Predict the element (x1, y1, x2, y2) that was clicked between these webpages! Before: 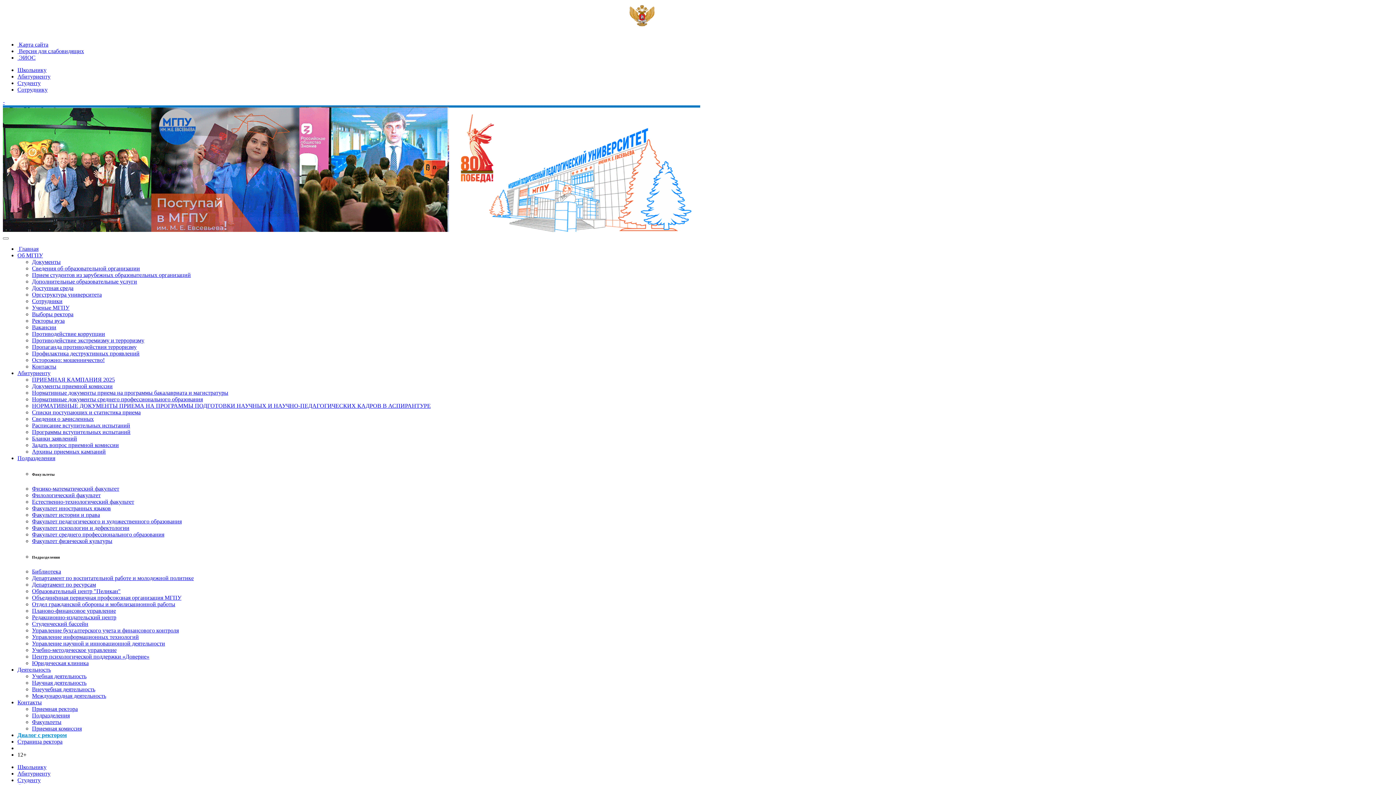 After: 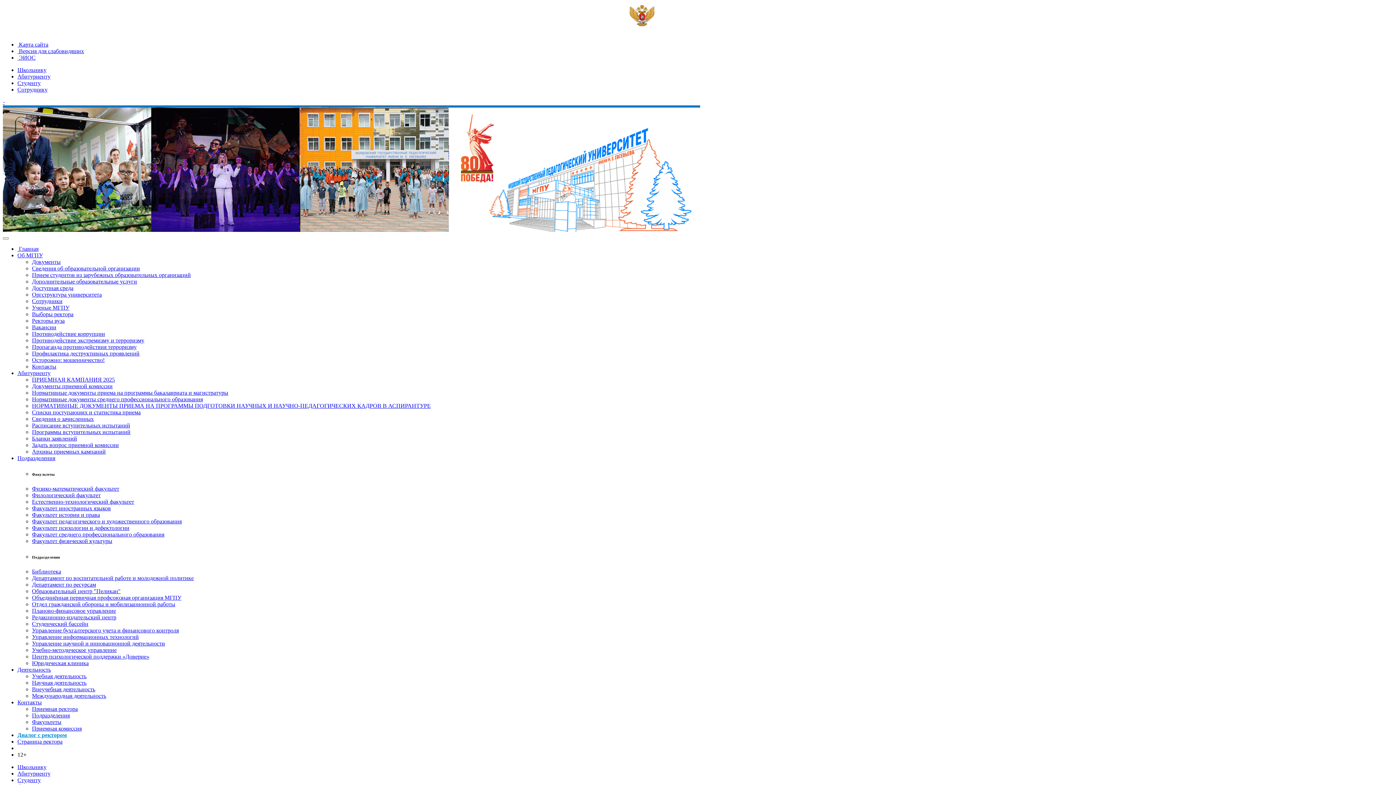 Action: label: Редакционно-издательский центр bbox: (32, 614, 116, 620)